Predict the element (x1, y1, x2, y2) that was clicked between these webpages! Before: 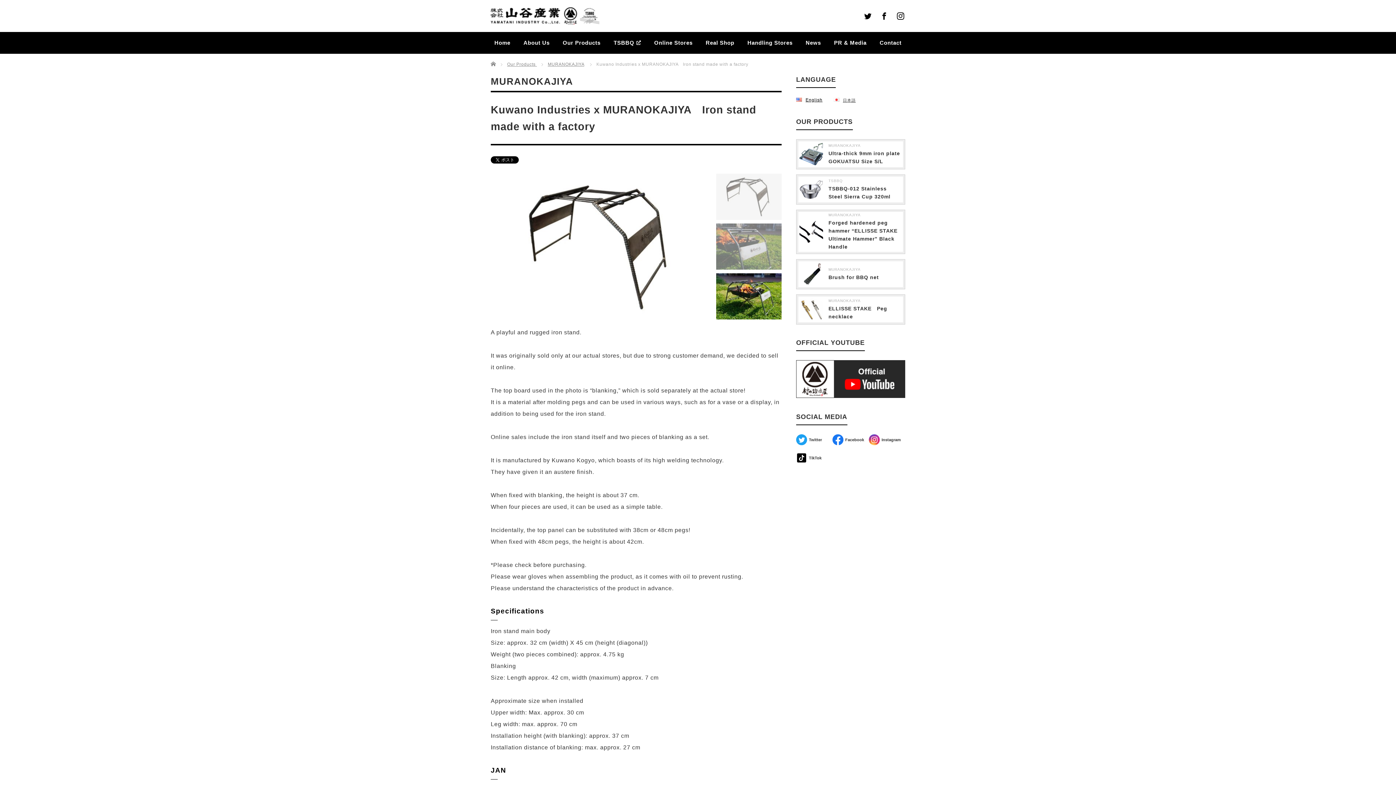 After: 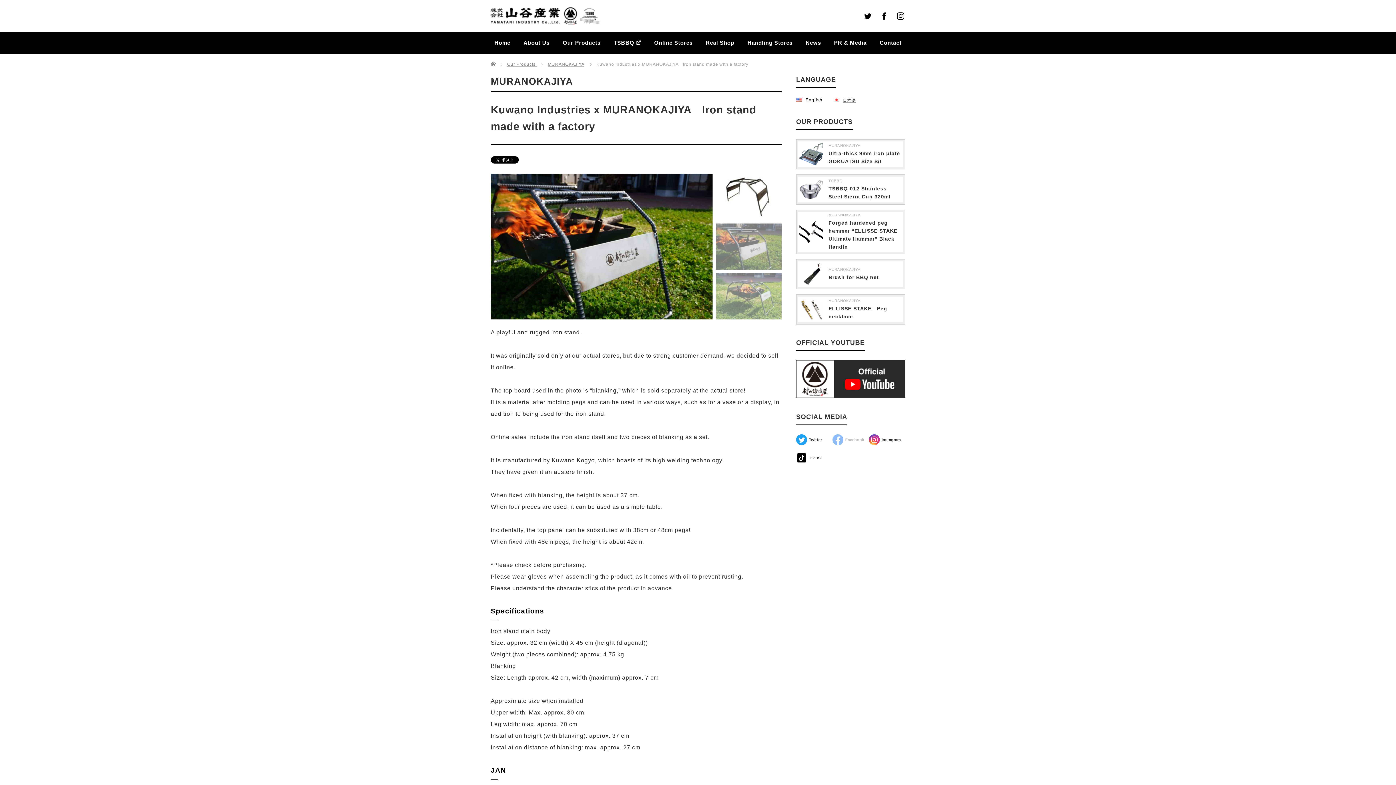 Action: label: Facebook bbox: (832, 434, 869, 445)